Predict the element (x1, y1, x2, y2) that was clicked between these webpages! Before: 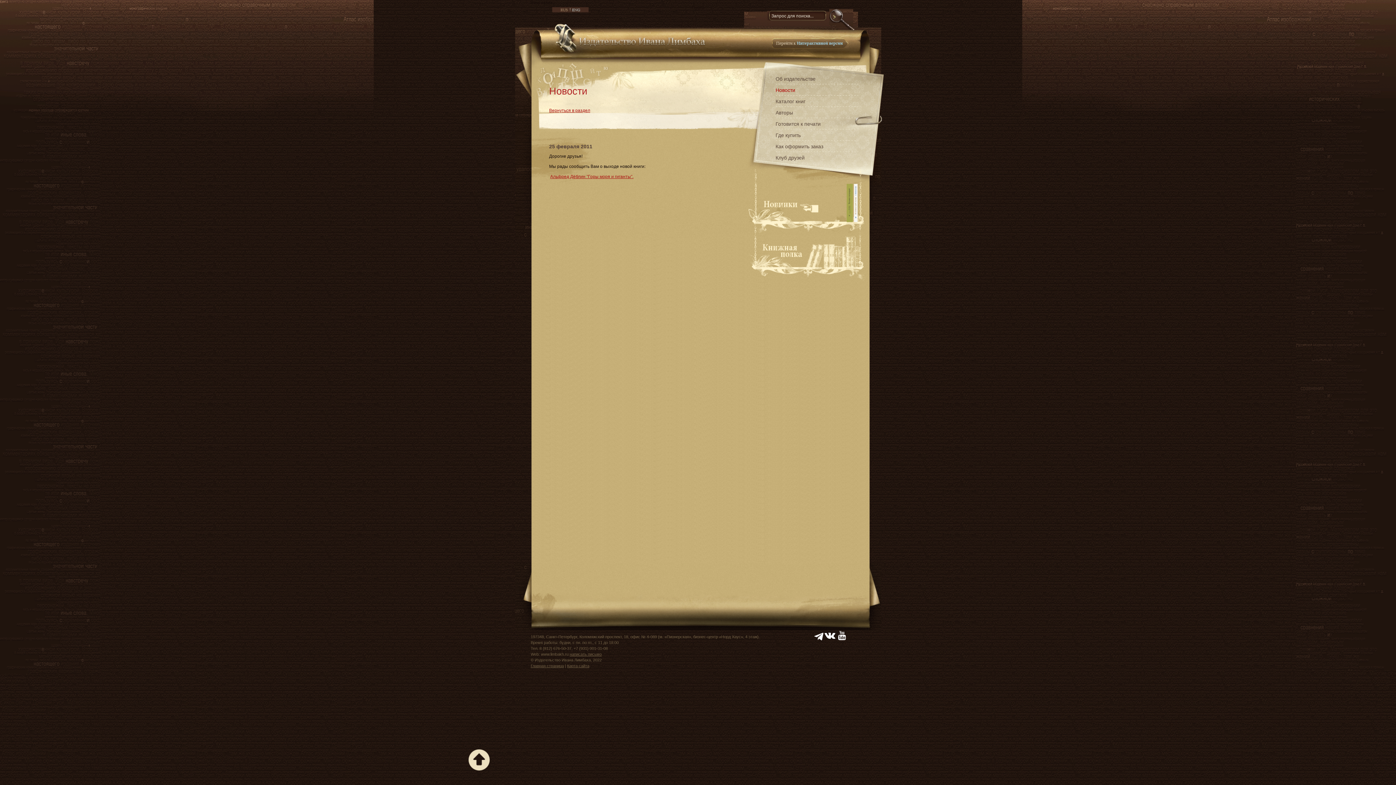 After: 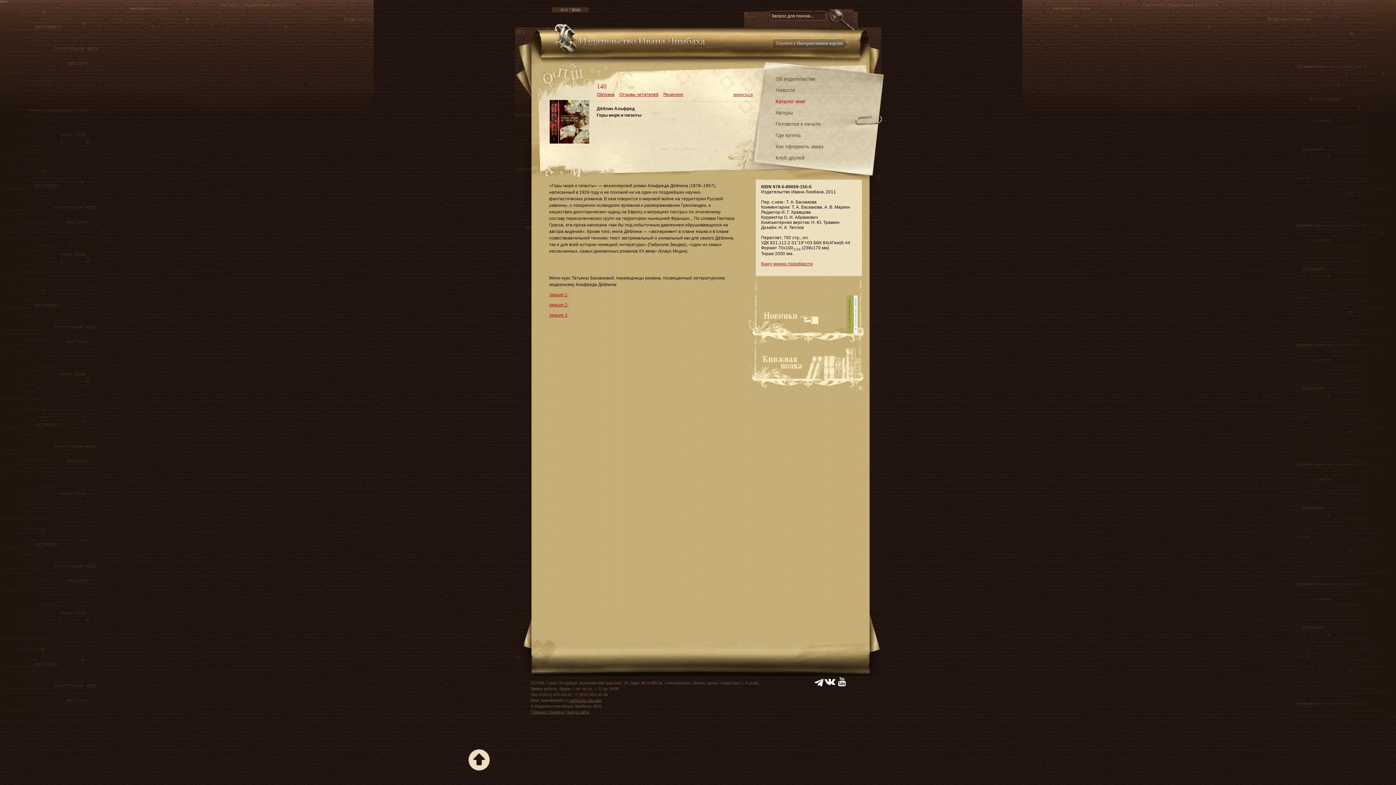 Action: bbox: (550, 174, 633, 179) label: Альфред Дёблин "Горы моря и гиганты".